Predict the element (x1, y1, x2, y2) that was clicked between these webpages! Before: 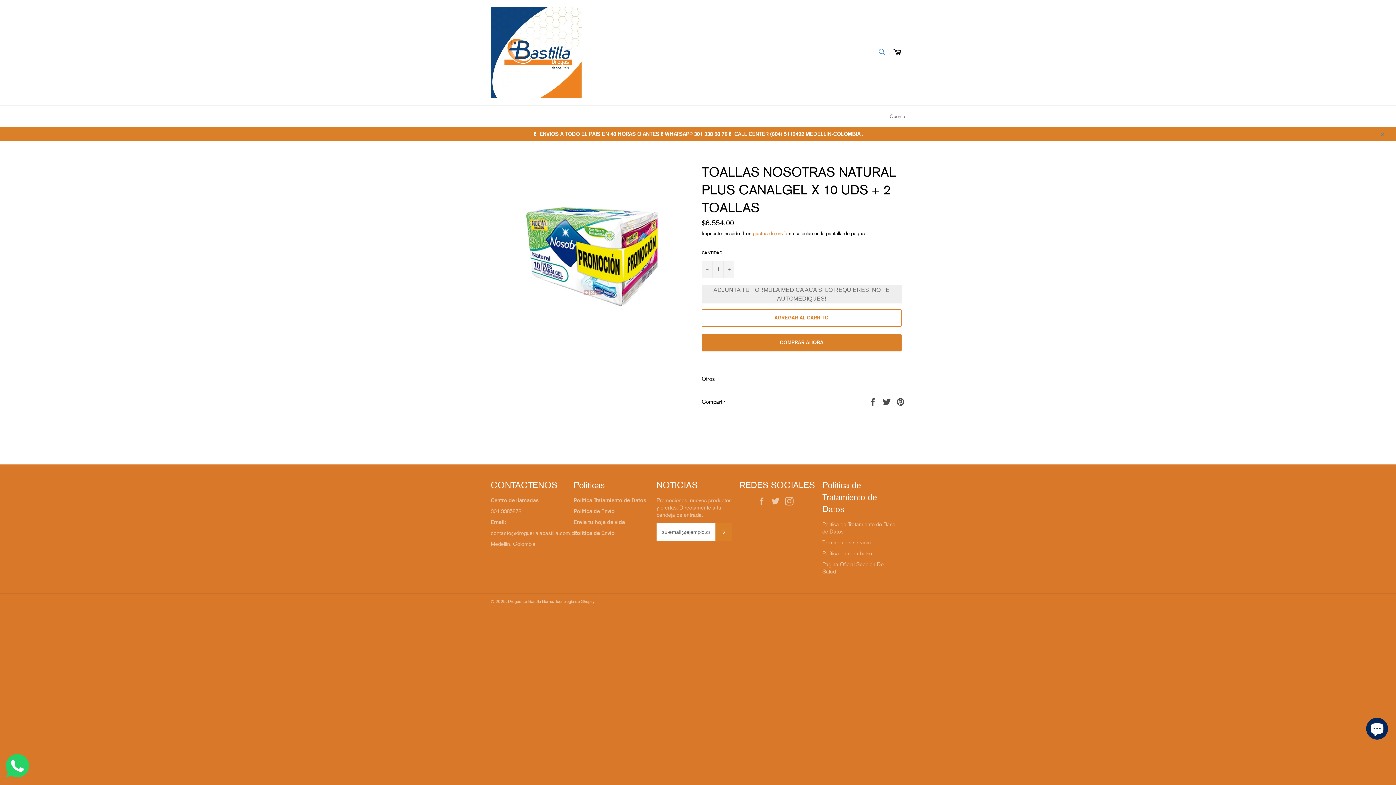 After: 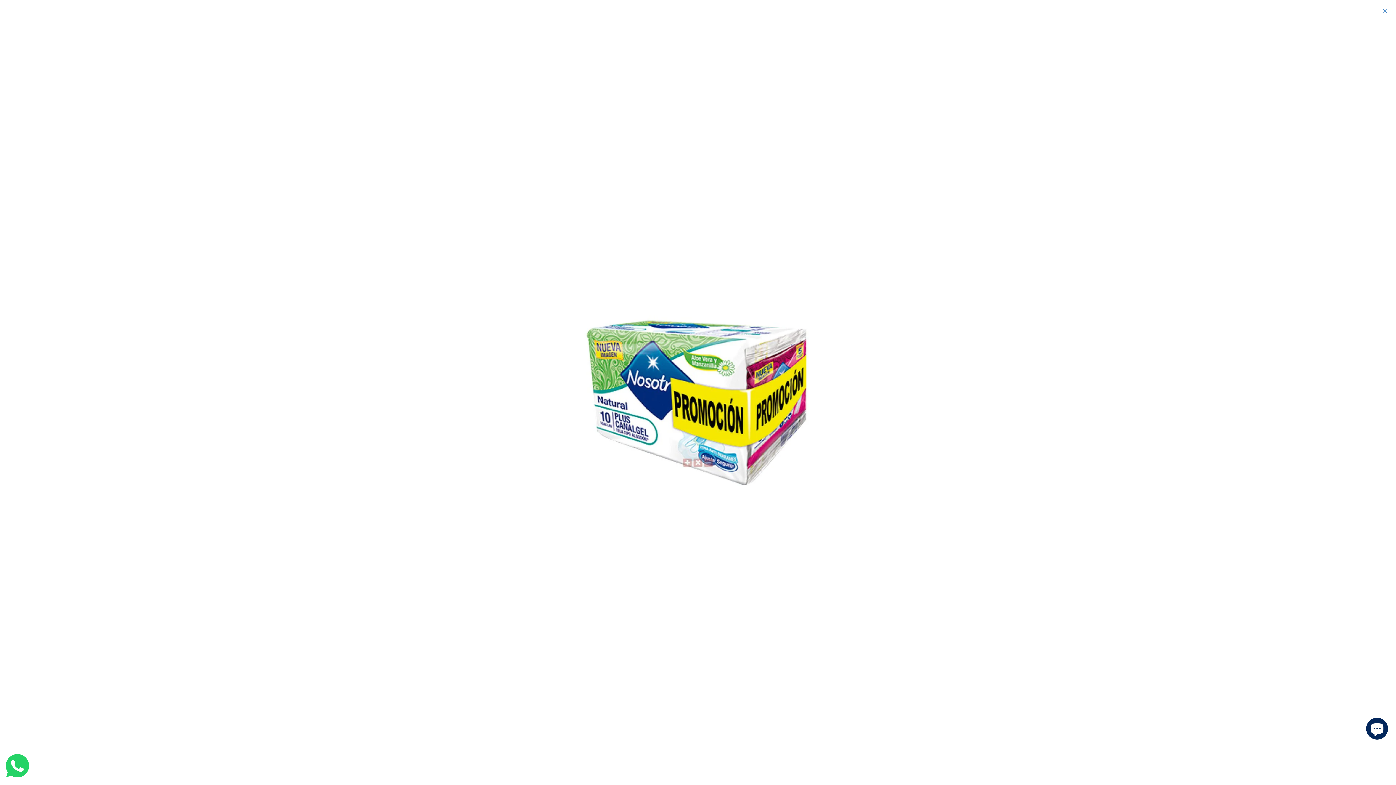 Action: bbox: (505, 163, 680, 337)